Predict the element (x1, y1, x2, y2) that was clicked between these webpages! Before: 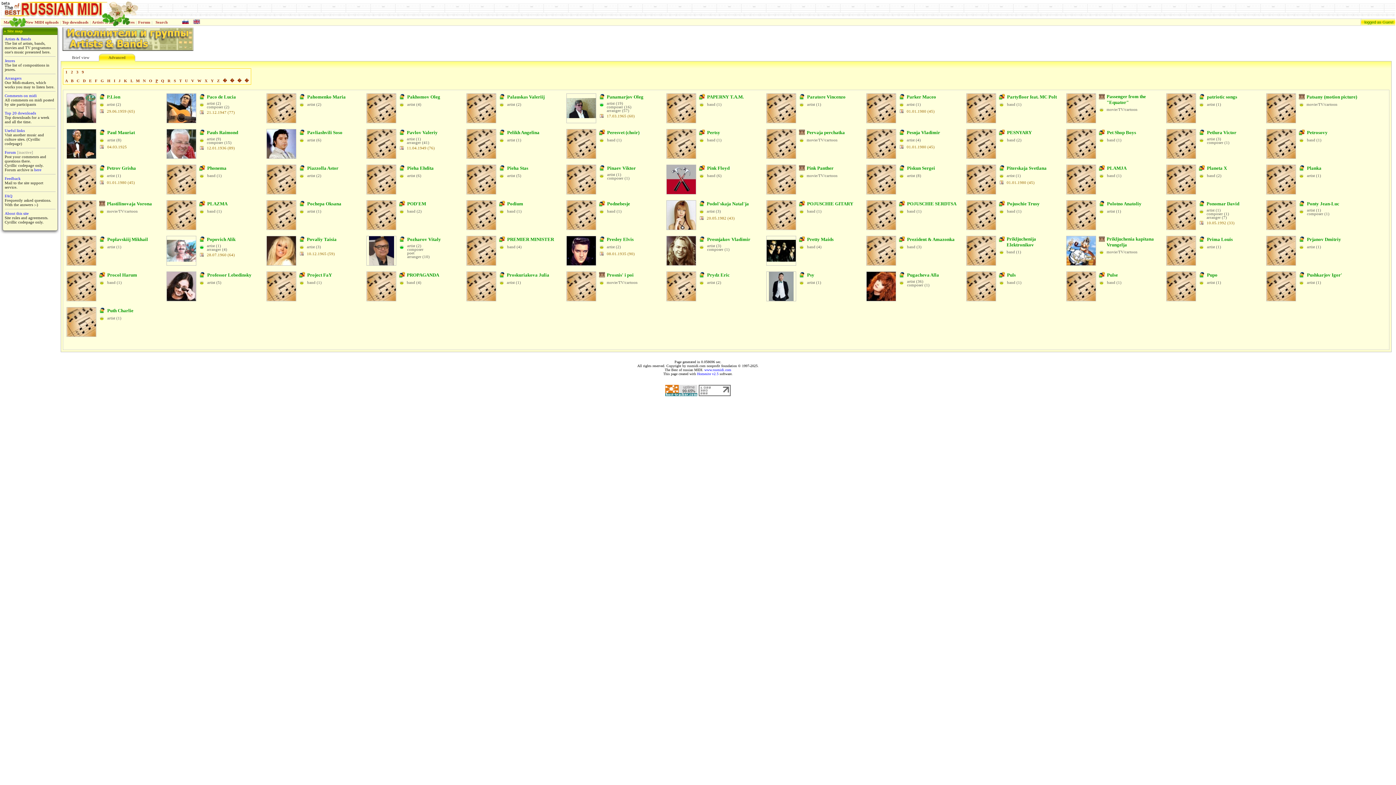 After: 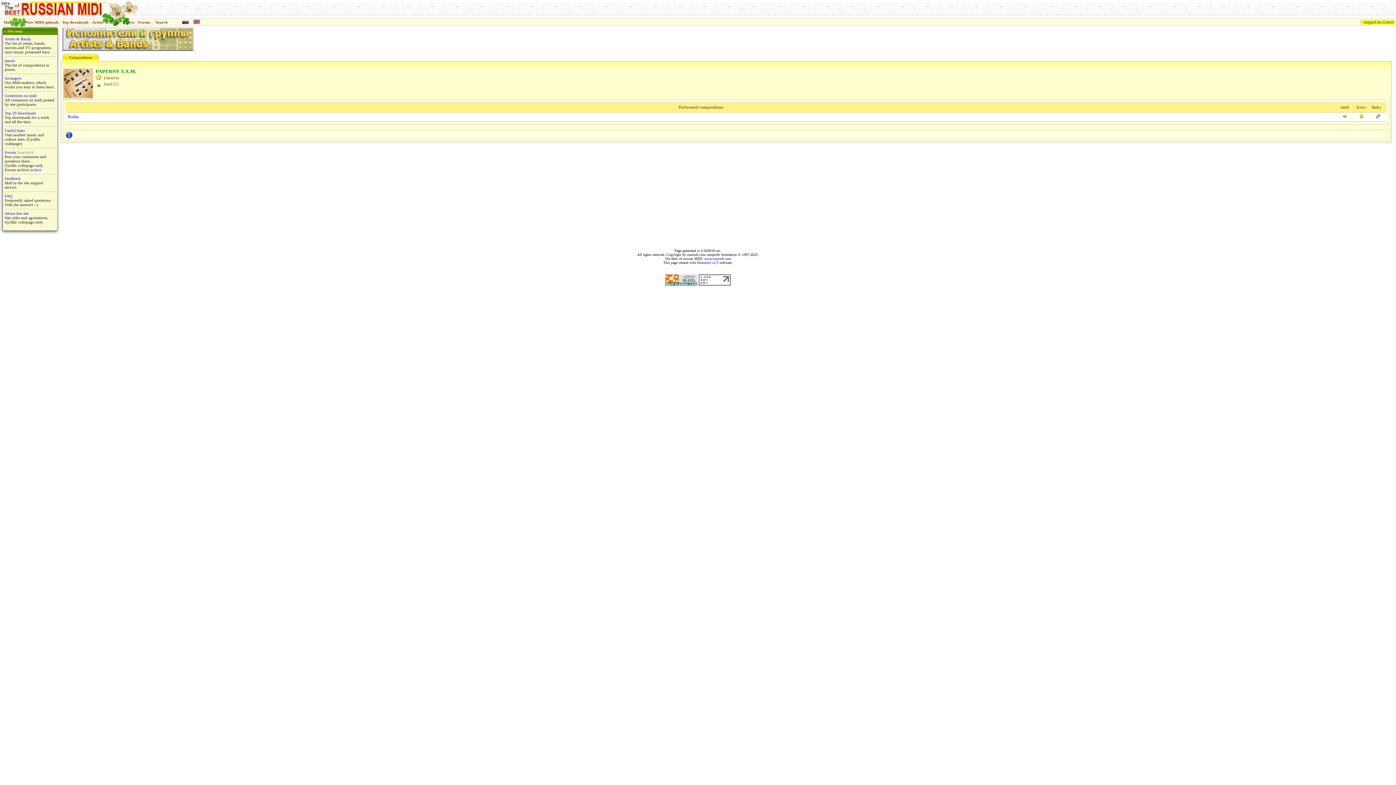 Action: bbox: (707, 94, 745, 99) label: PAPERNY T.A.M.